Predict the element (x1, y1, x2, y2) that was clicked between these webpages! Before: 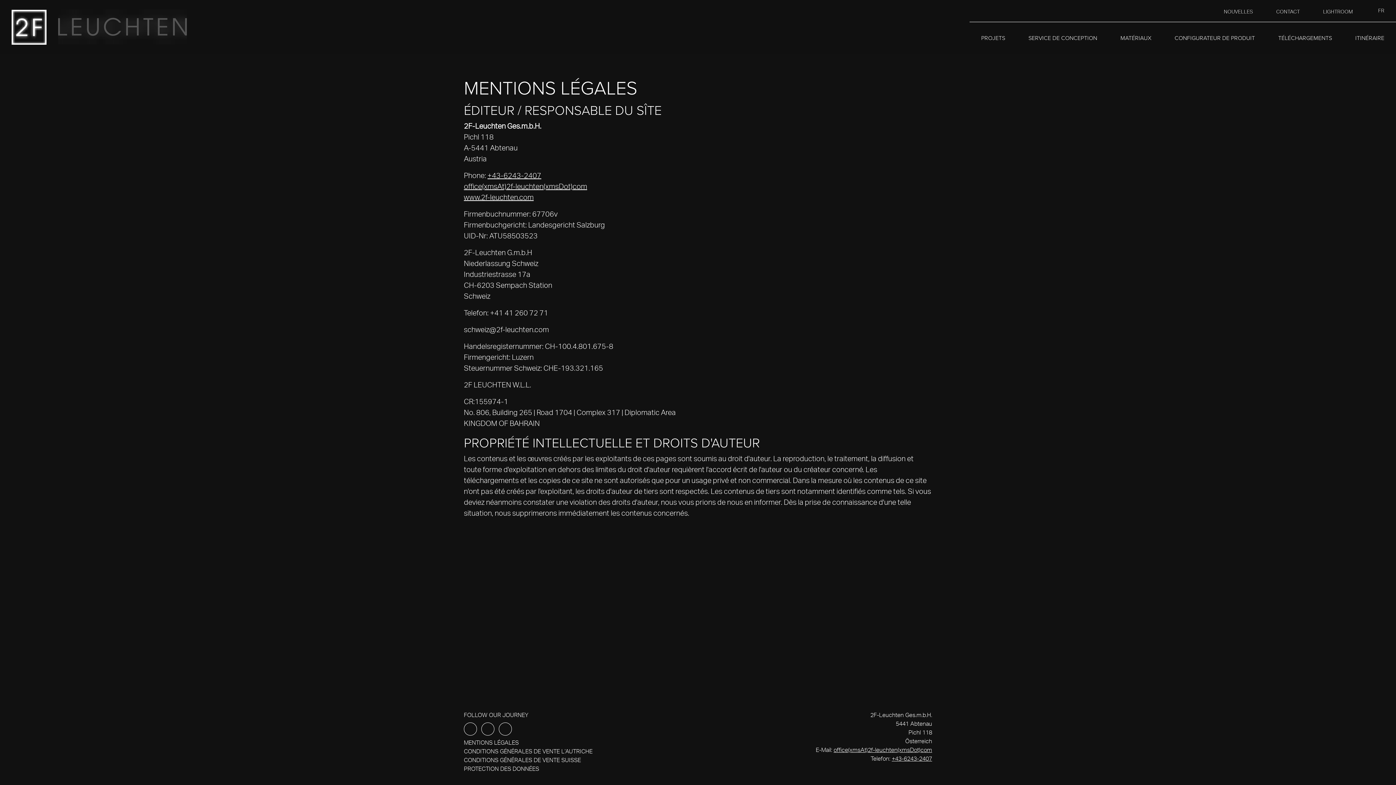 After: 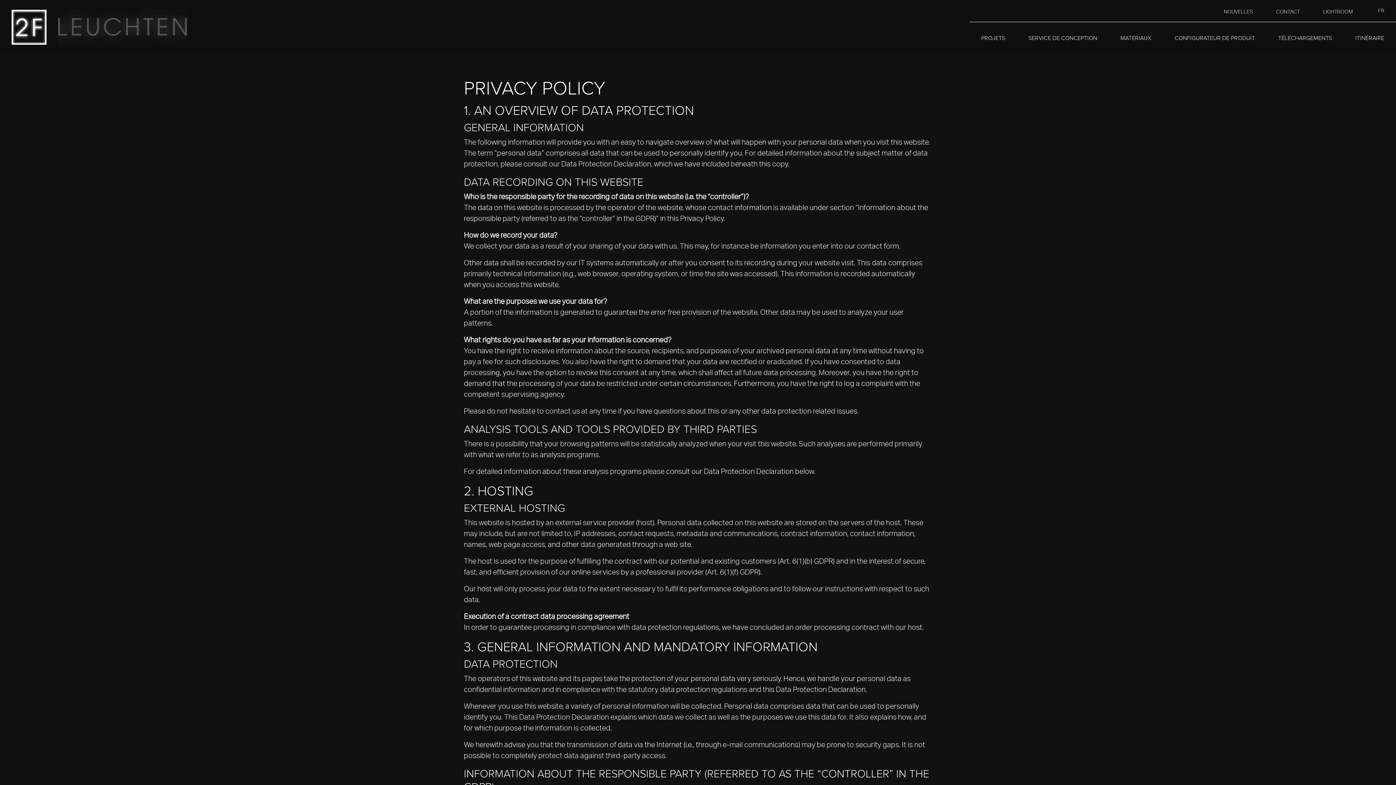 Action: label: PROTECTION DES DONNÉES bbox: (464, 765, 692, 773)